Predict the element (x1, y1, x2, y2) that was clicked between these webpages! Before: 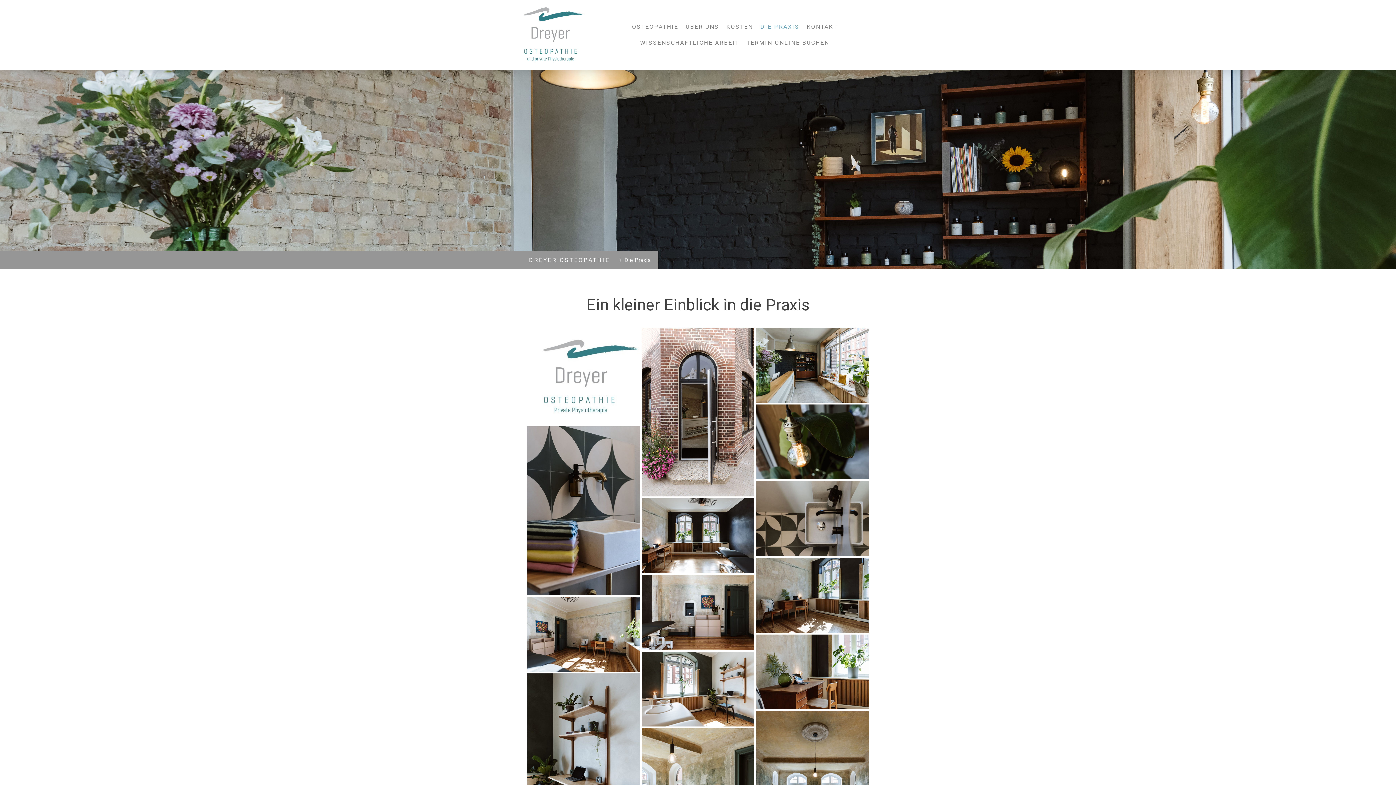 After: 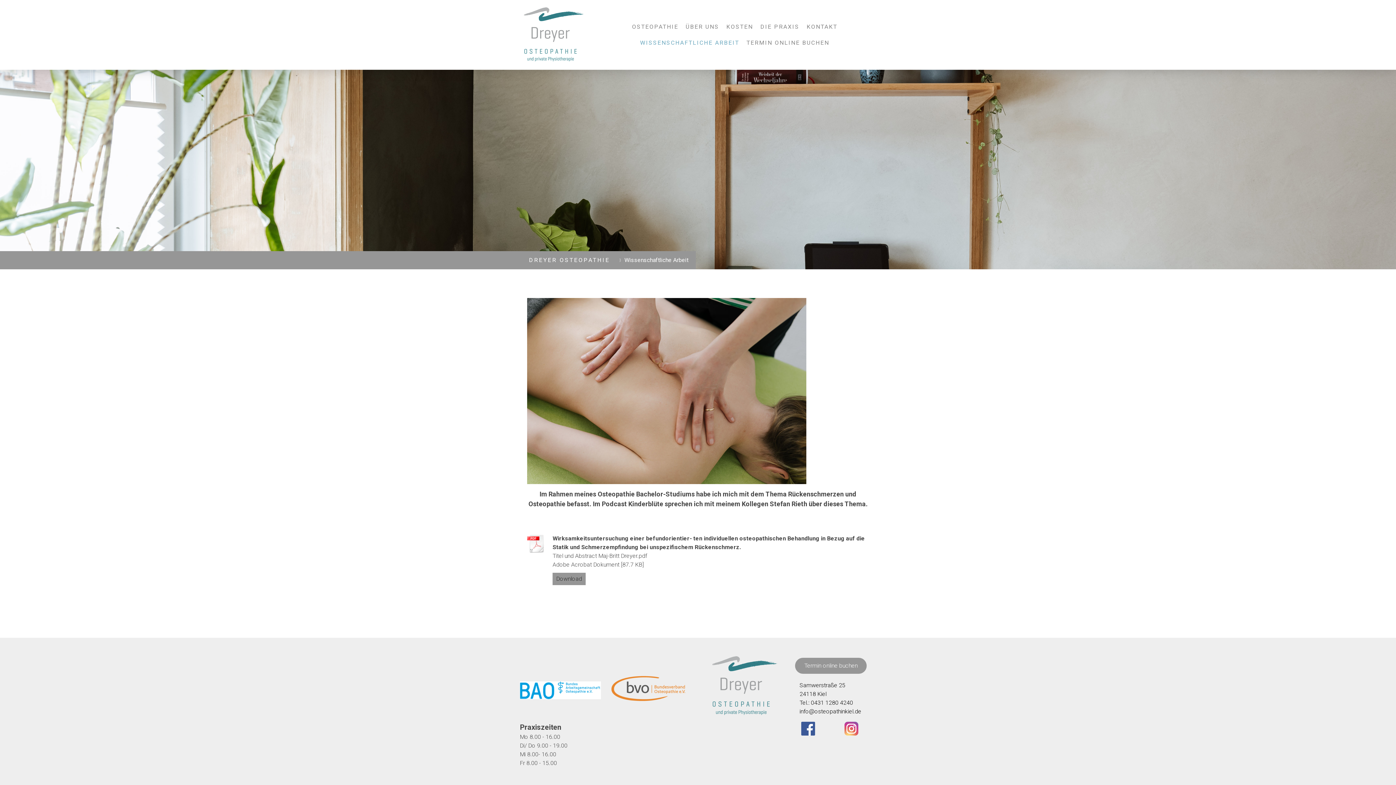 Action: label: WISSENSCHAFTLICHE ARBEIT bbox: (636, 34, 743, 50)